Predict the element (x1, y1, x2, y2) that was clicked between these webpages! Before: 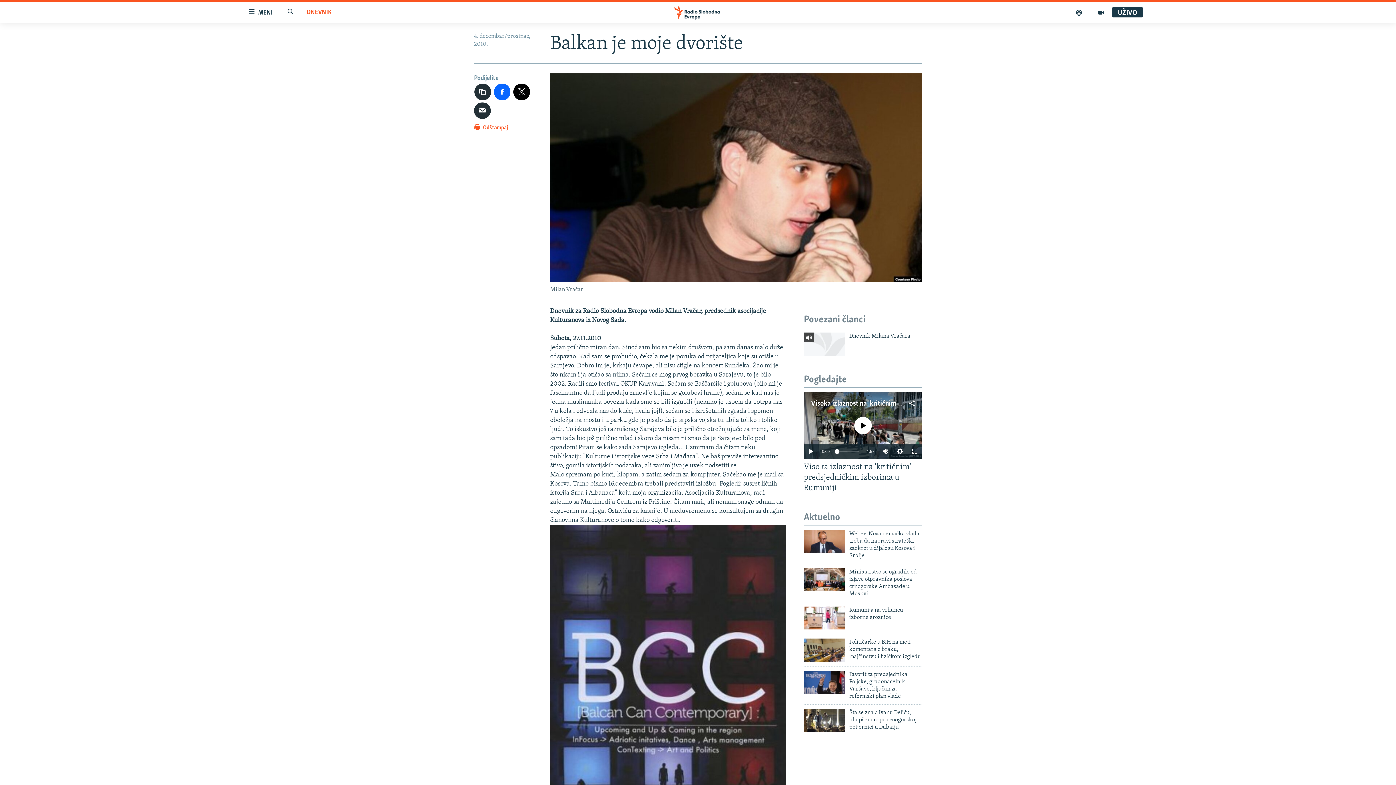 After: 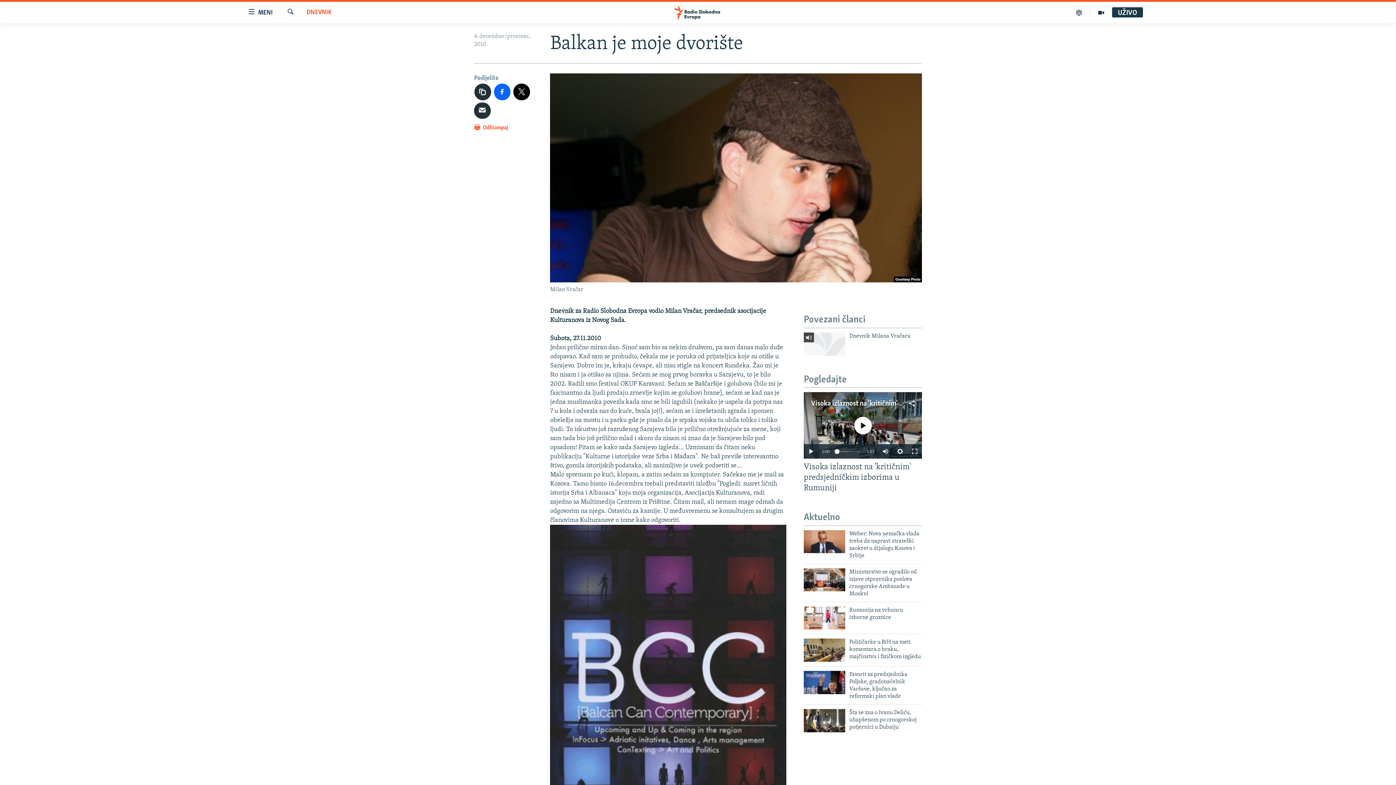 Action: bbox: (834, 449, 839, 454)